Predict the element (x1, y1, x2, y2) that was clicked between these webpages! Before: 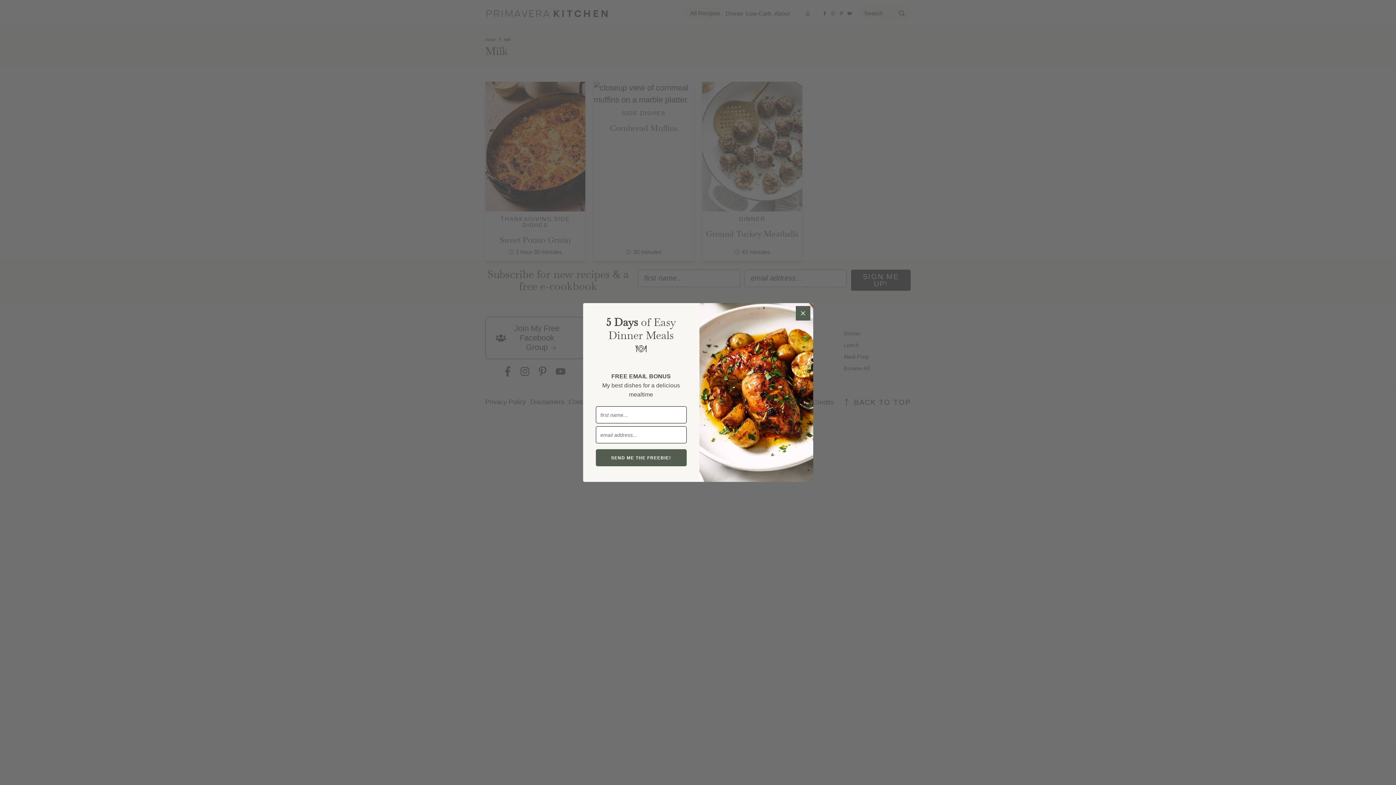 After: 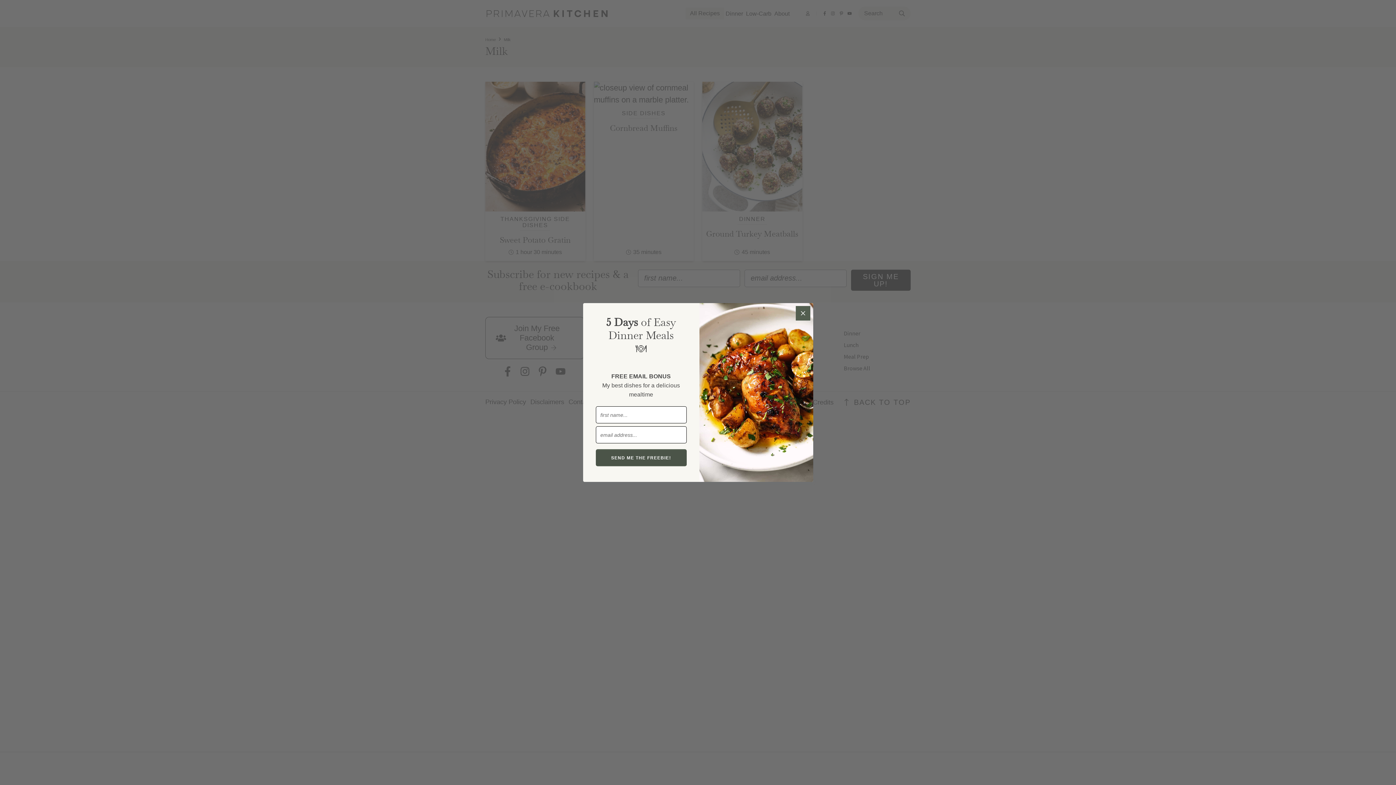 Action: bbox: (595, 449, 686, 466) label: SEND ME THE FREEBIE!